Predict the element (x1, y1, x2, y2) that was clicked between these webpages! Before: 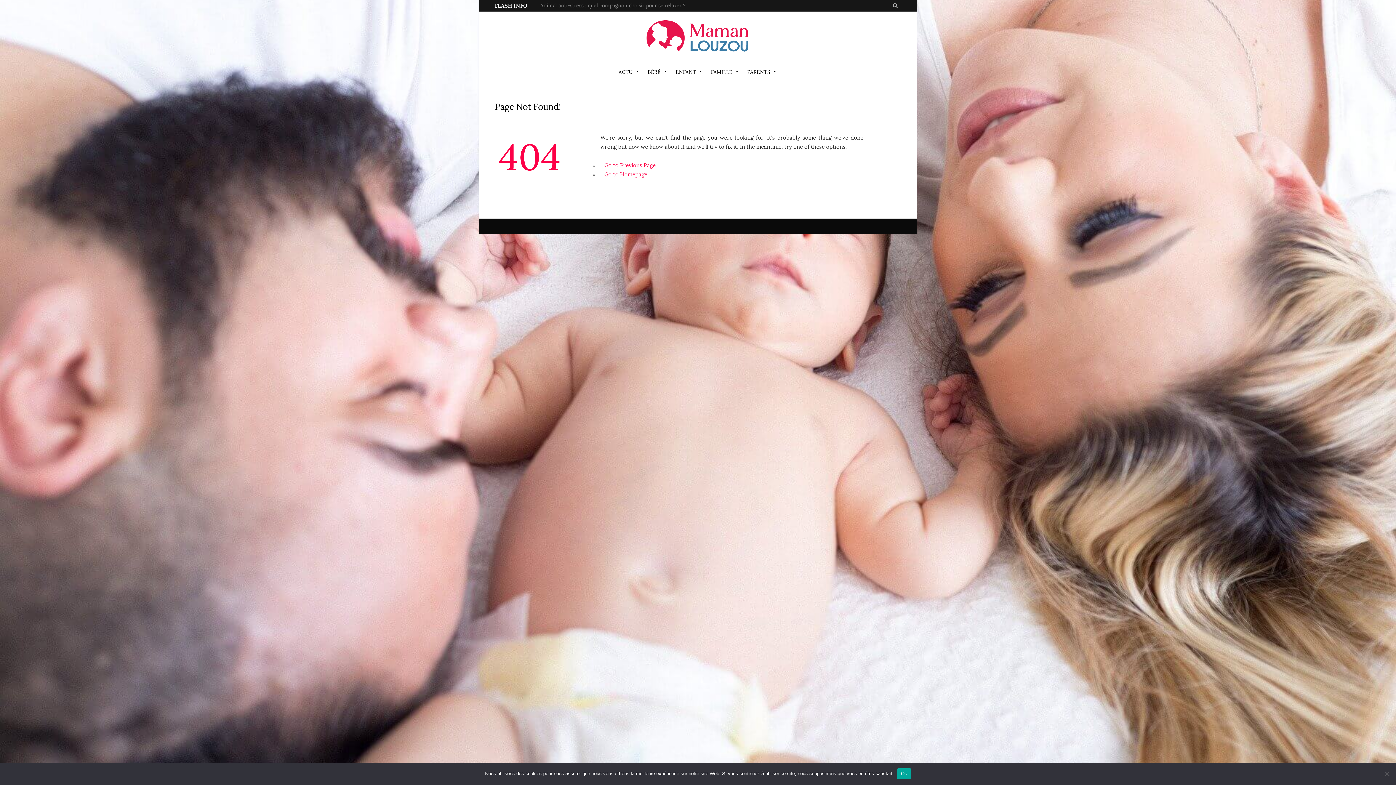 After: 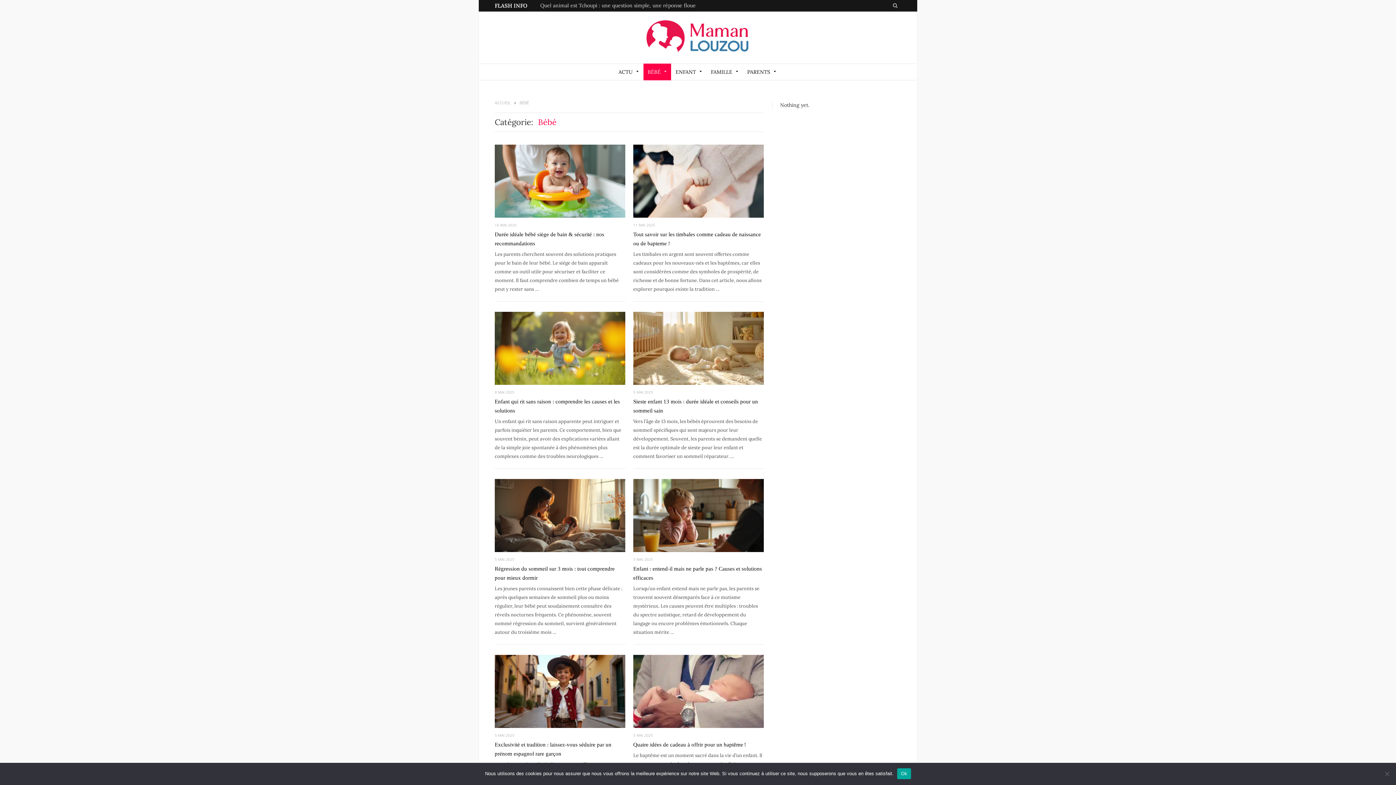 Action: label: BÉBÉ bbox: (643, 63, 671, 80)